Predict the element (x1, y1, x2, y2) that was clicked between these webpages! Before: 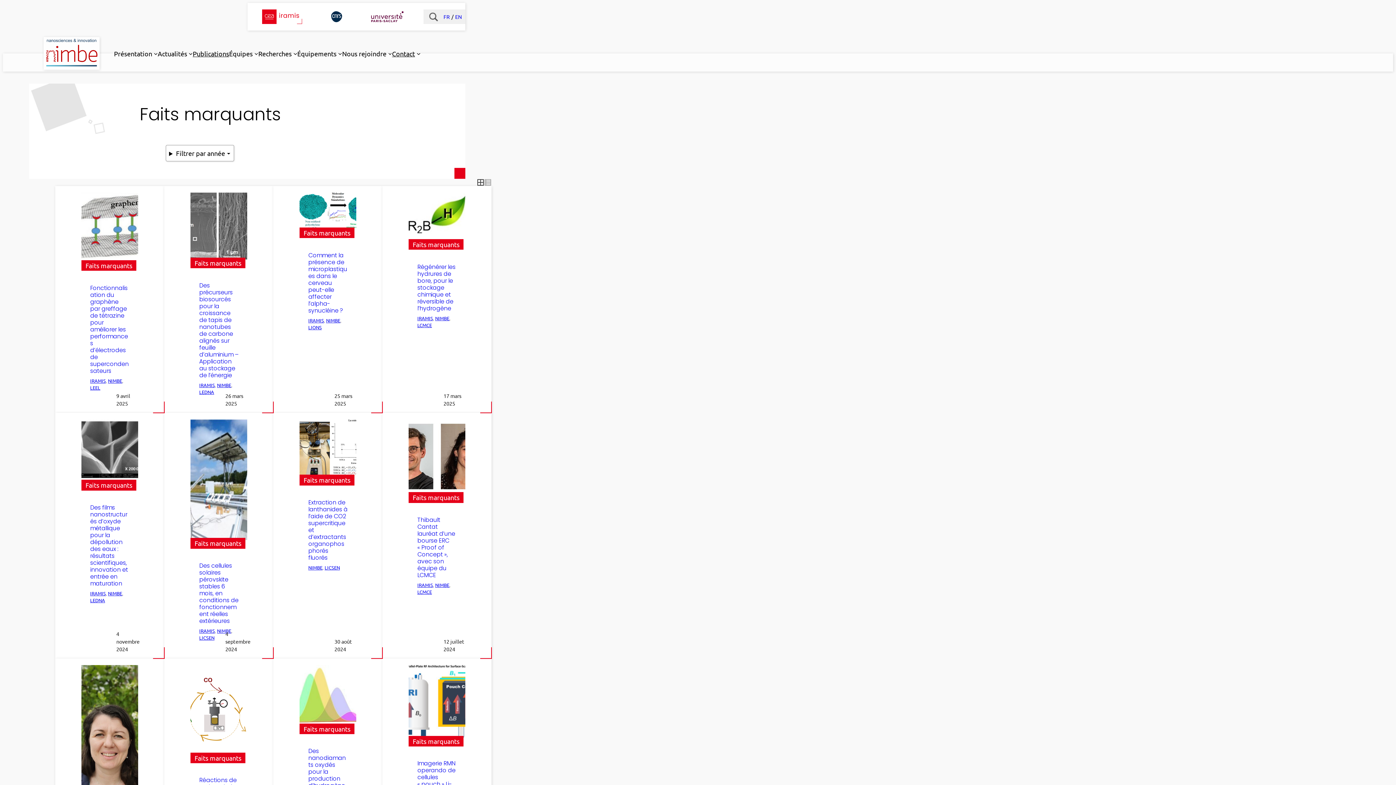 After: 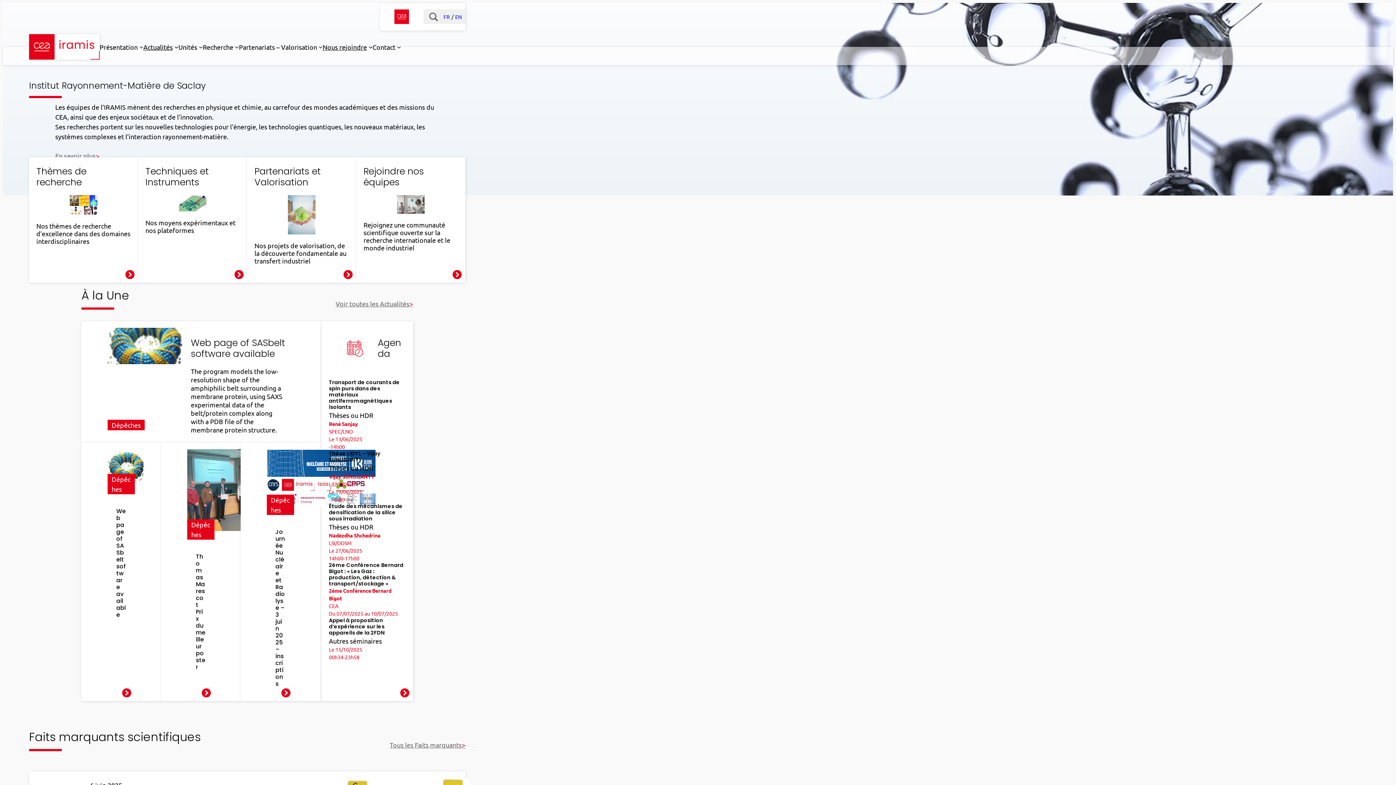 Action: bbox: (262, 9, 302, 24)